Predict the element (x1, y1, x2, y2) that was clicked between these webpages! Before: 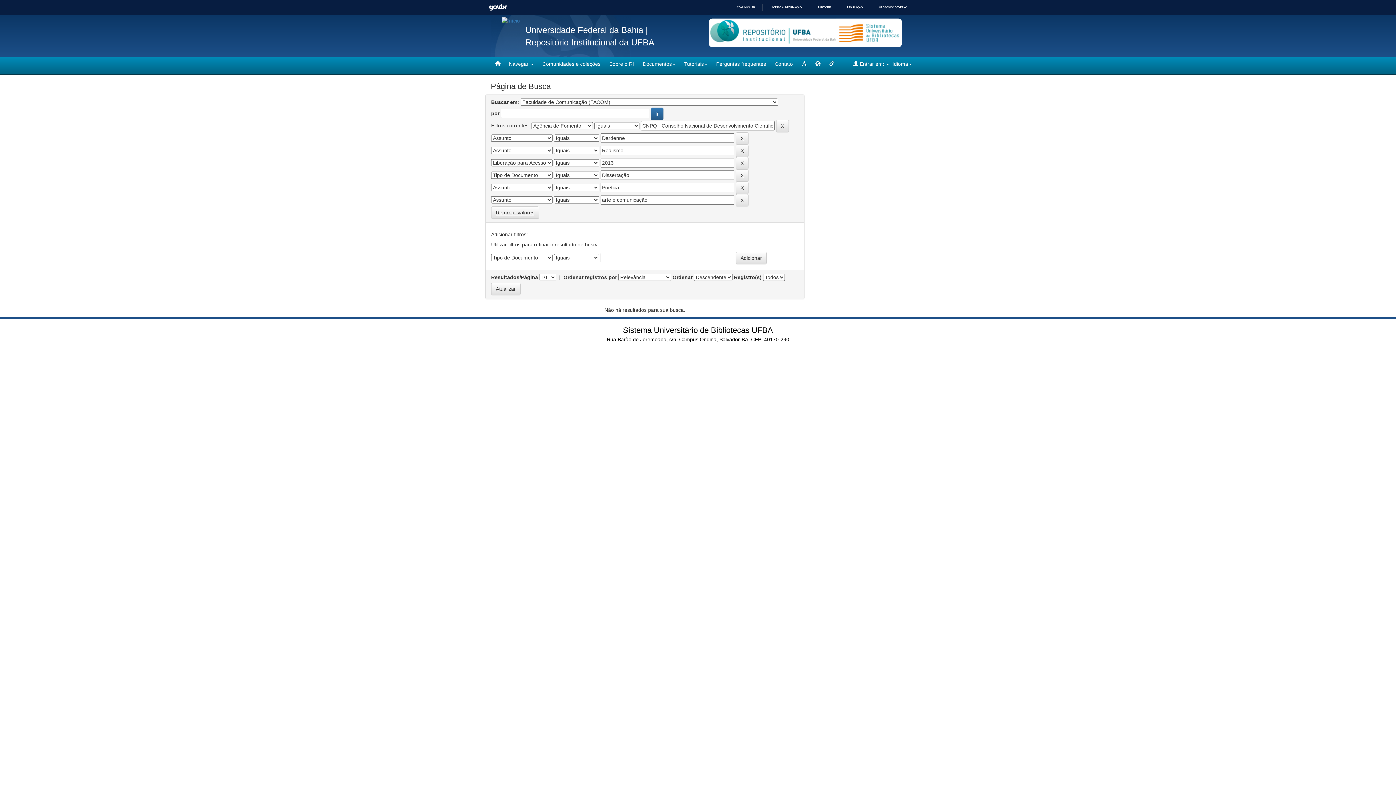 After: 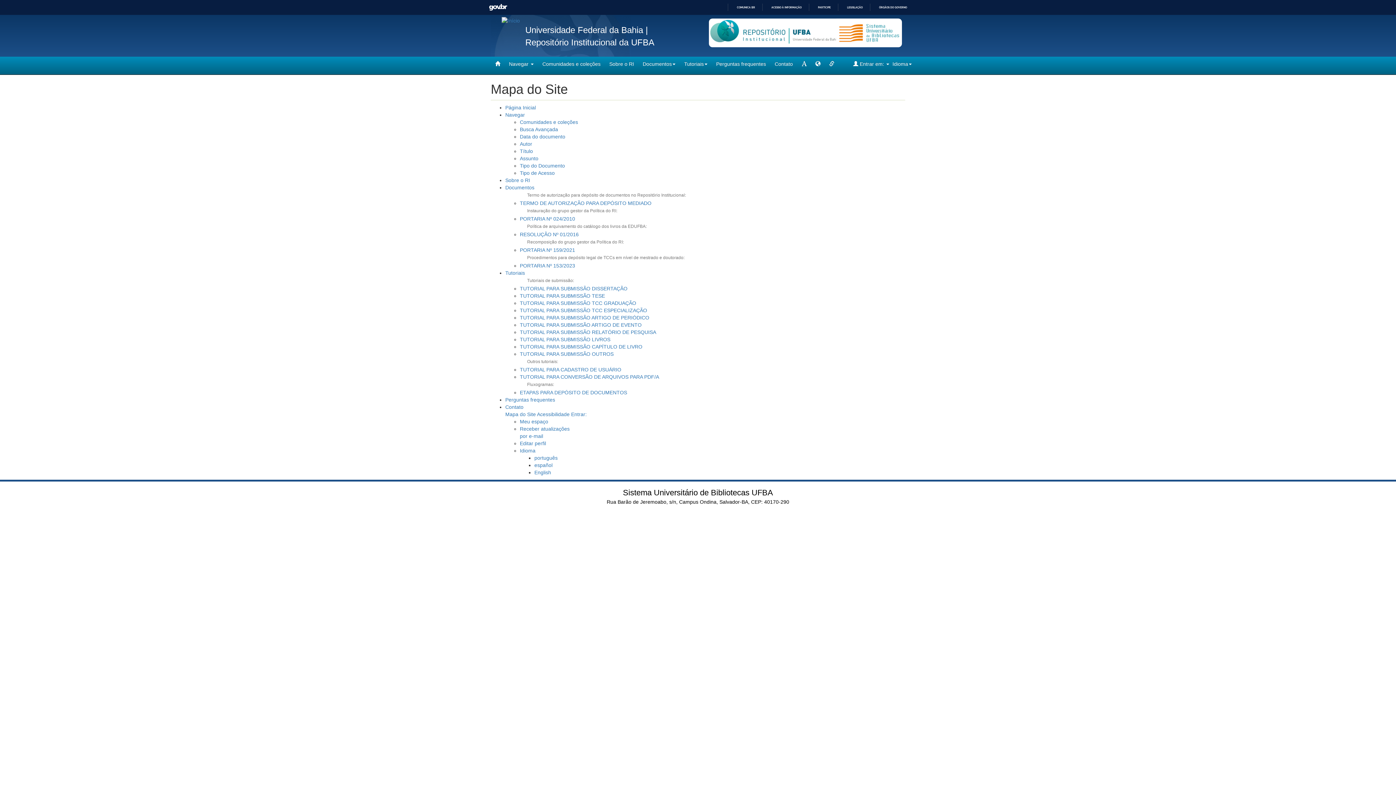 Action: bbox: (811, 56, 825, 71)